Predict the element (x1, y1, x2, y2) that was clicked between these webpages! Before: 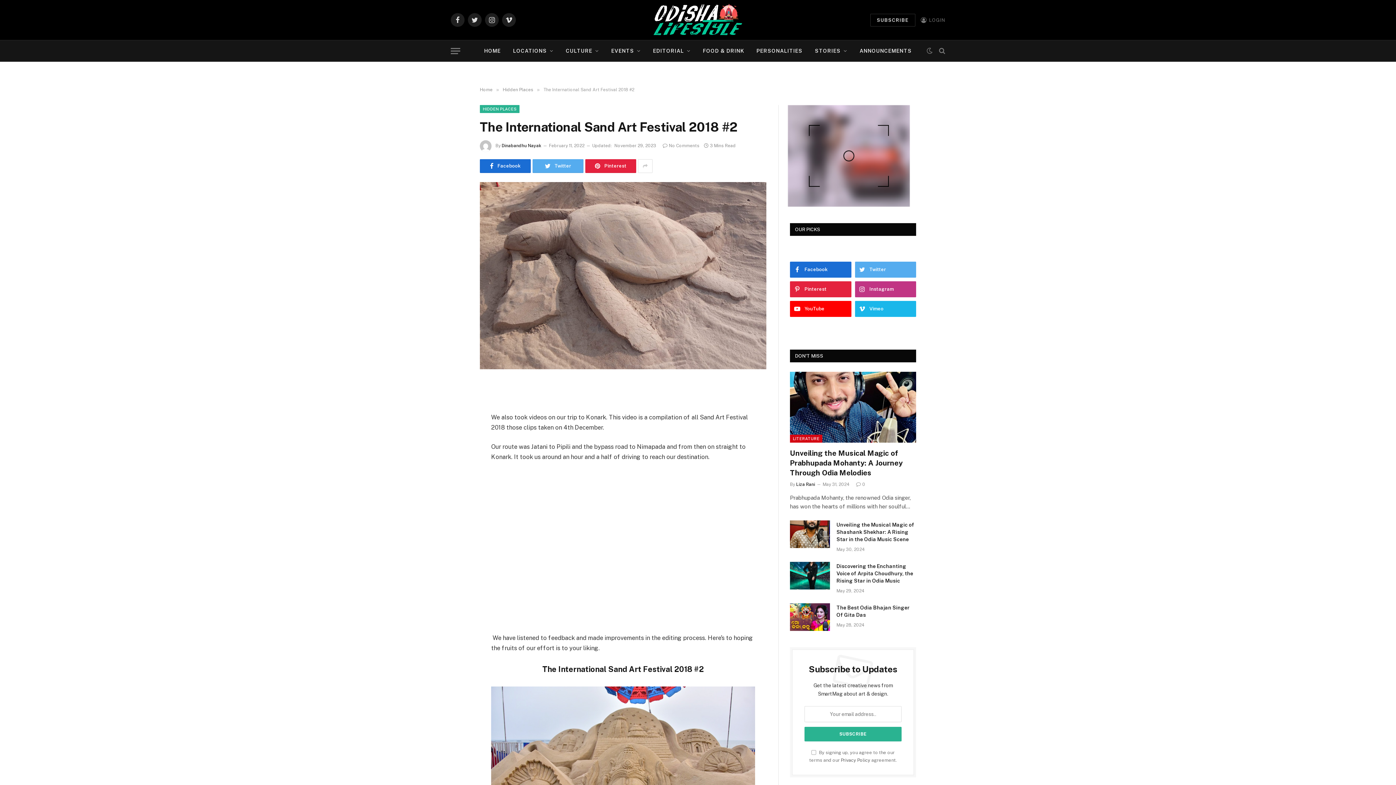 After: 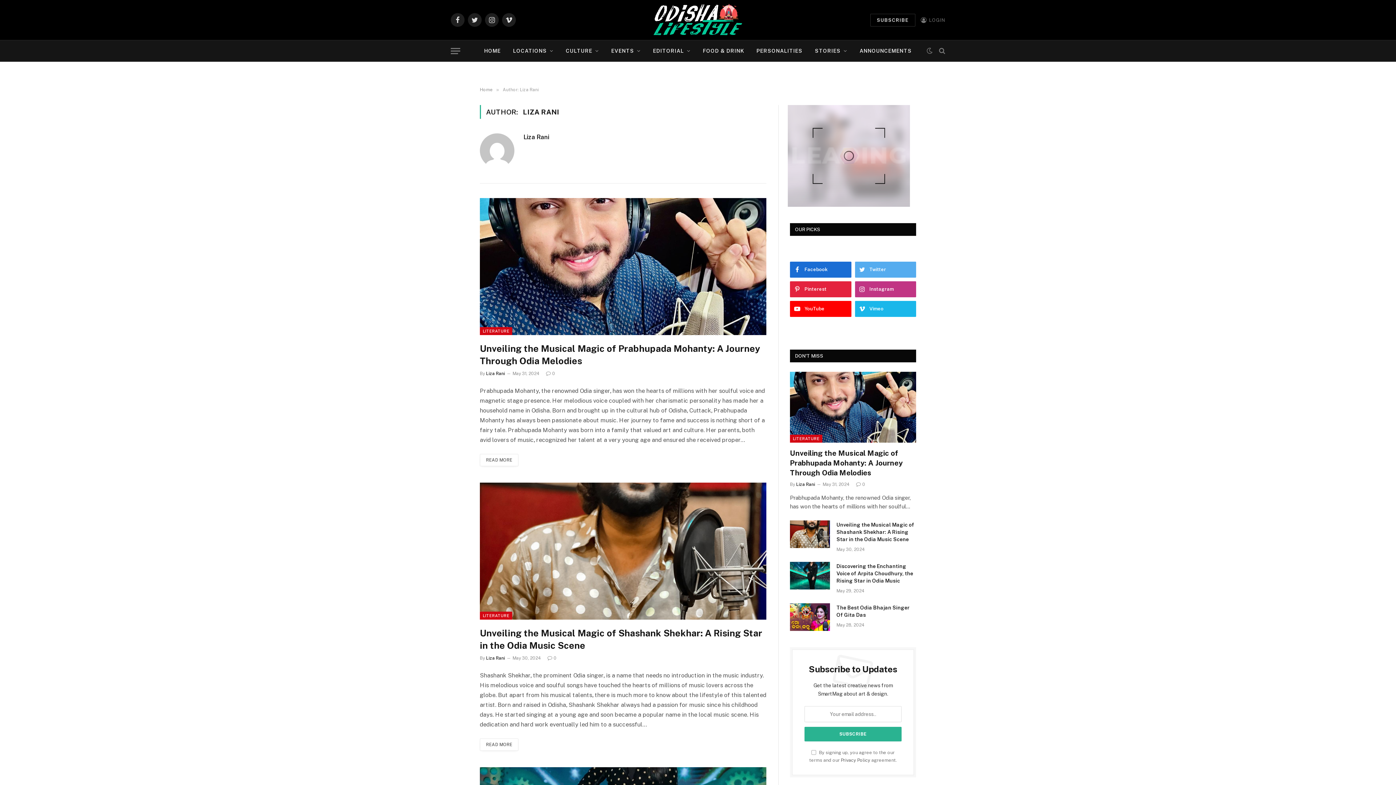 Action: bbox: (796, 482, 815, 487) label: Liza Rani